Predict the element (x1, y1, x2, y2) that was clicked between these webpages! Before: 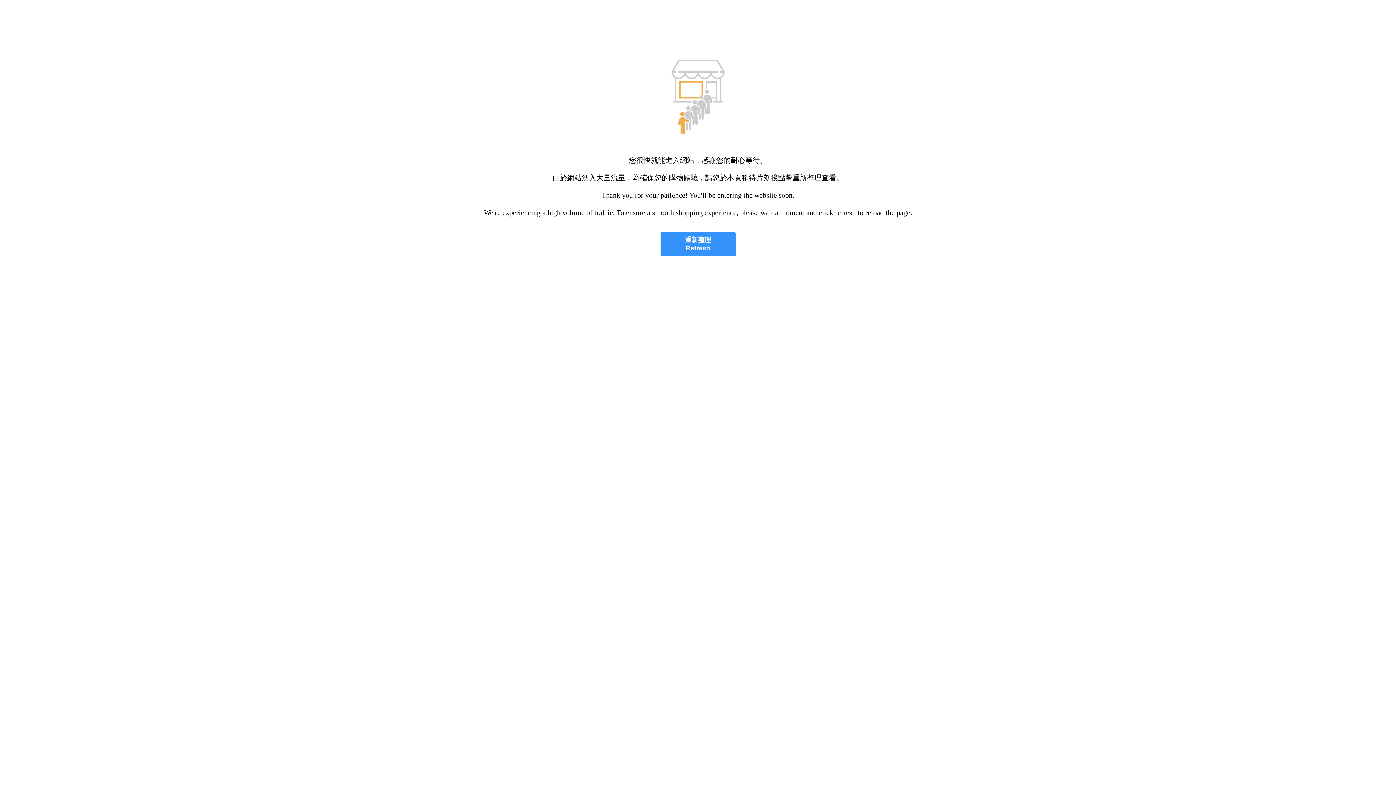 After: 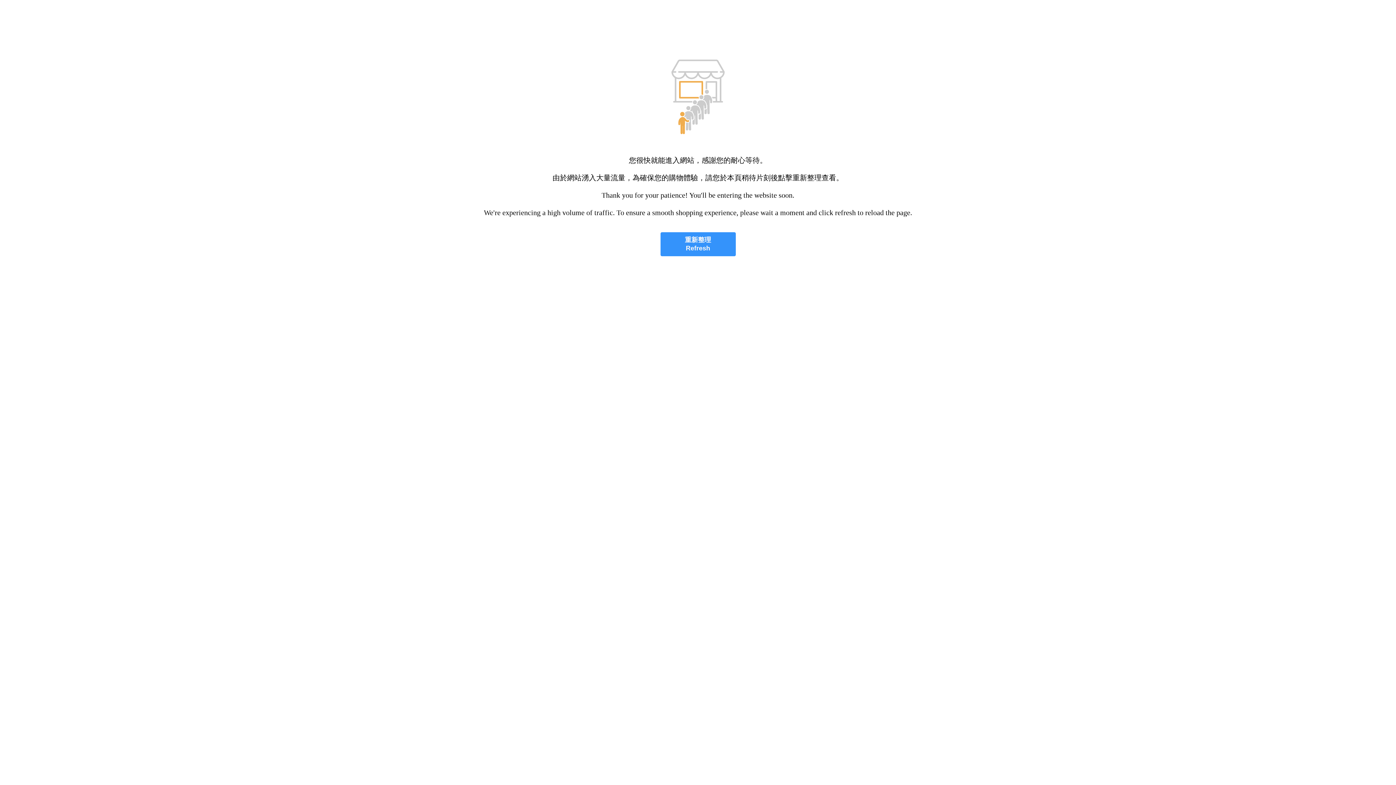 Action: bbox: (660, 232, 735, 256) label: 重新整理
Refresh